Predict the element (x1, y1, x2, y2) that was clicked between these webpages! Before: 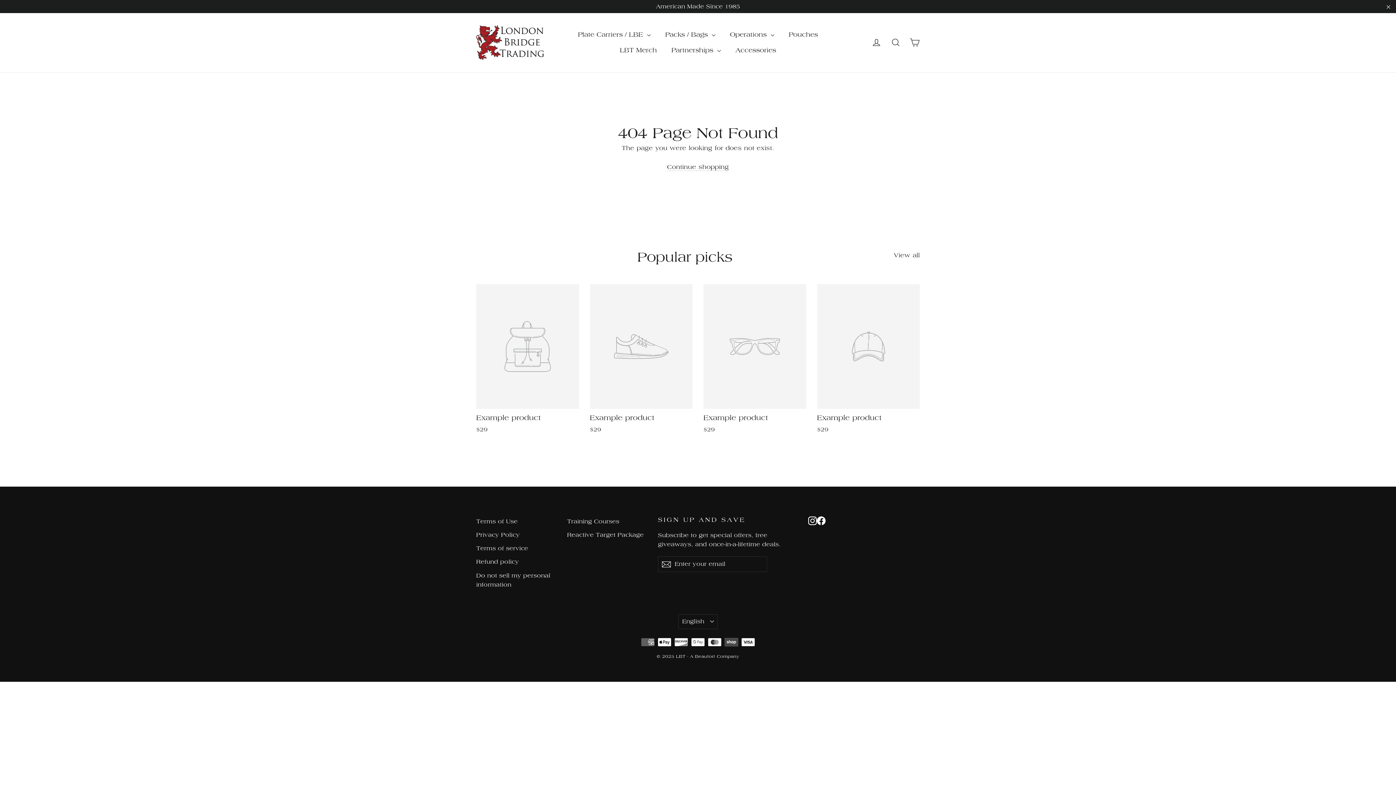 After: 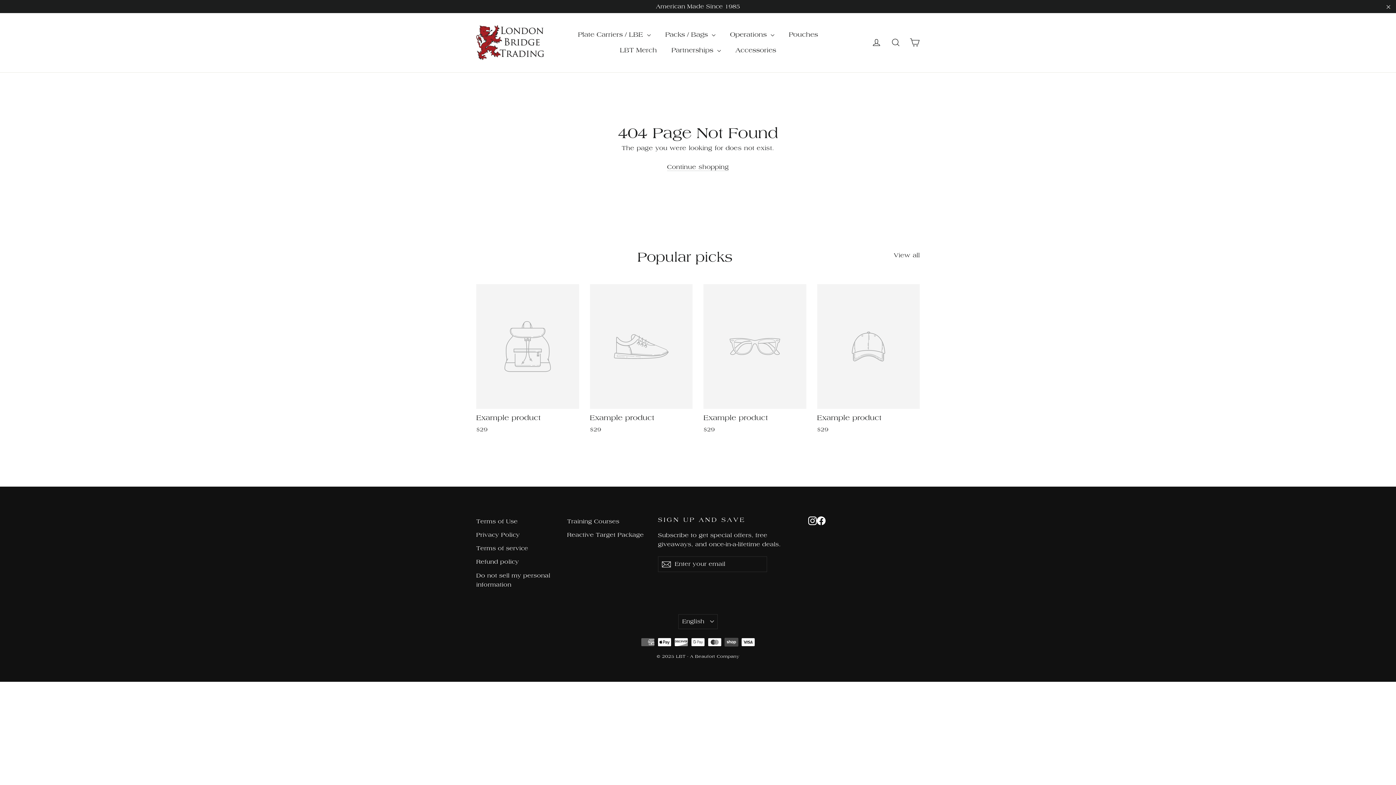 Action: label: Instagram bbox: (808, 515, 816, 525)